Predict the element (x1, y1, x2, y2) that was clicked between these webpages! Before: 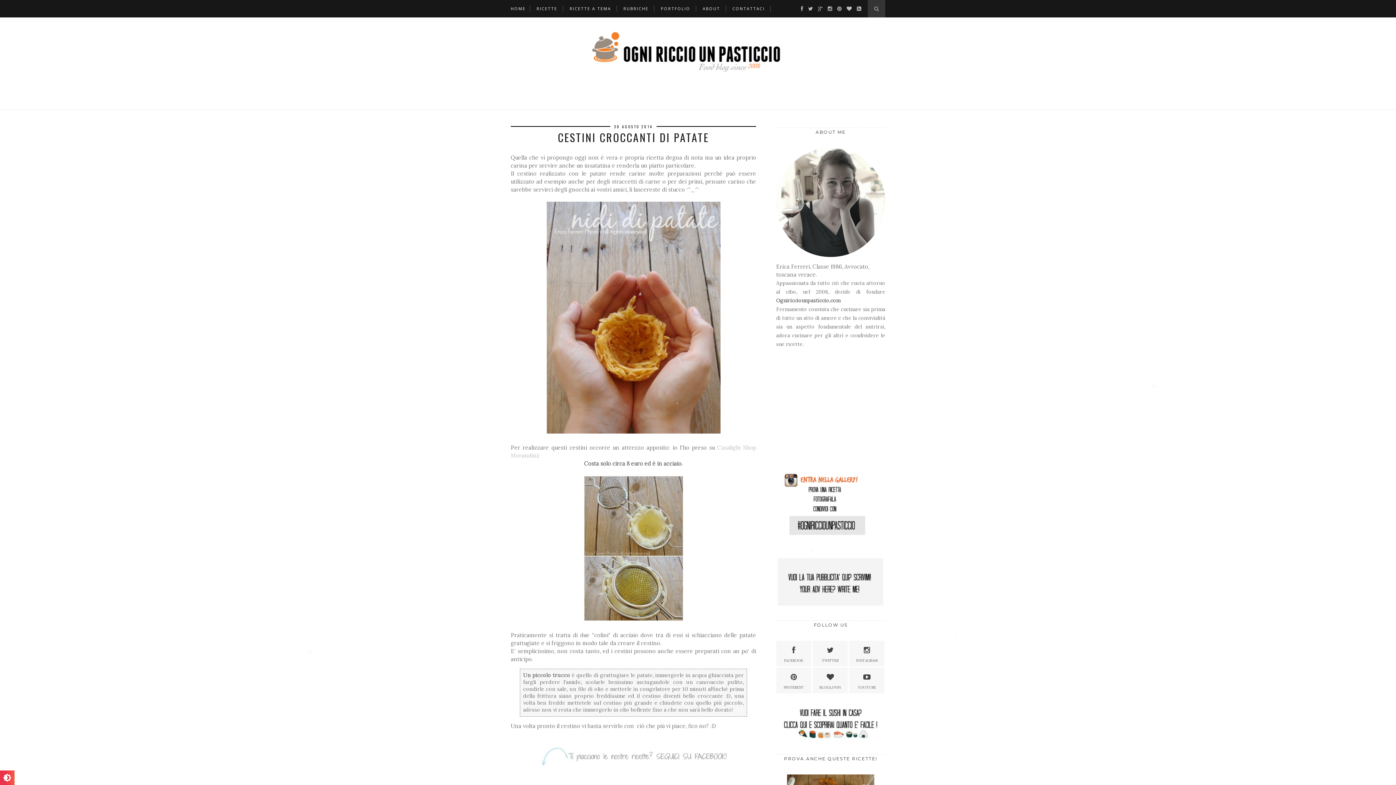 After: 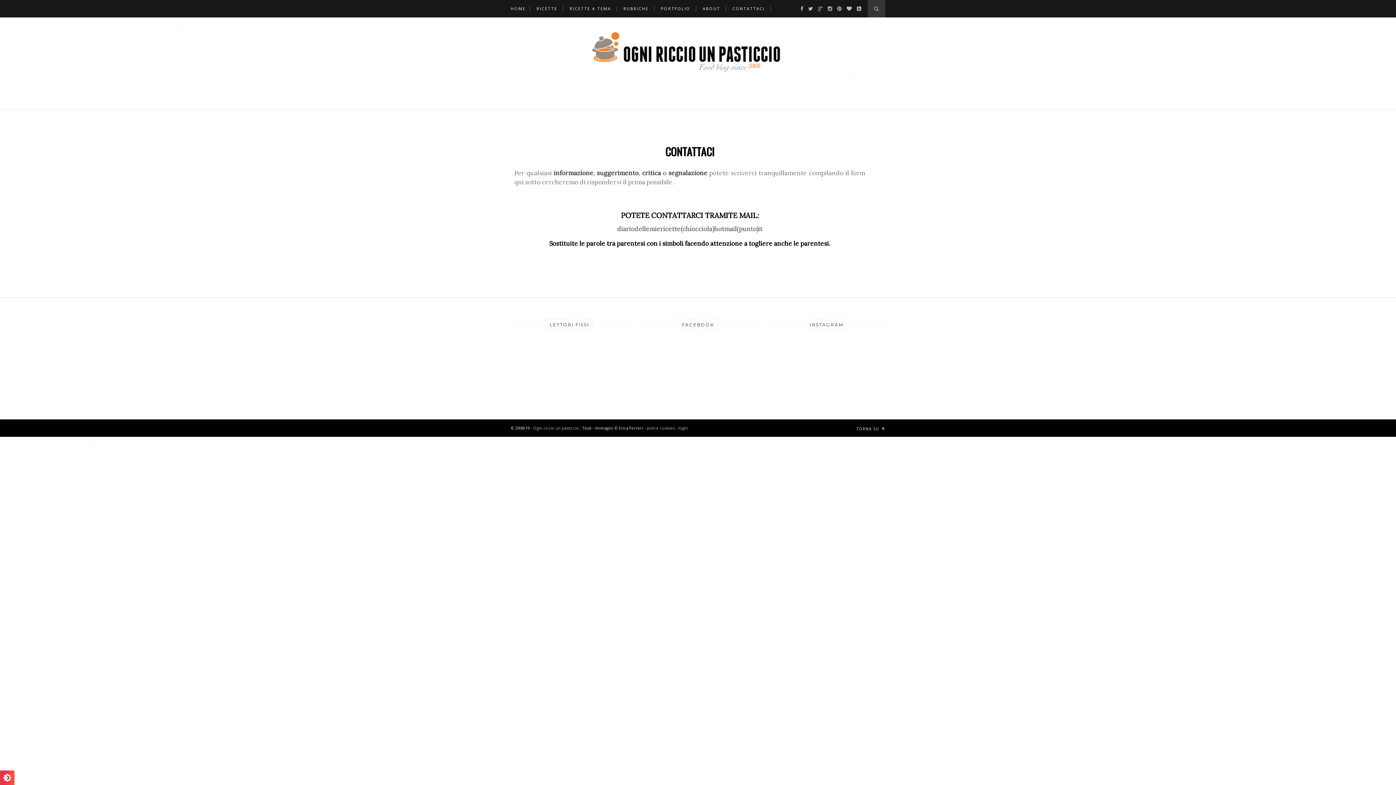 Action: bbox: (732, 0, 765, 17) label: CONTATTACI